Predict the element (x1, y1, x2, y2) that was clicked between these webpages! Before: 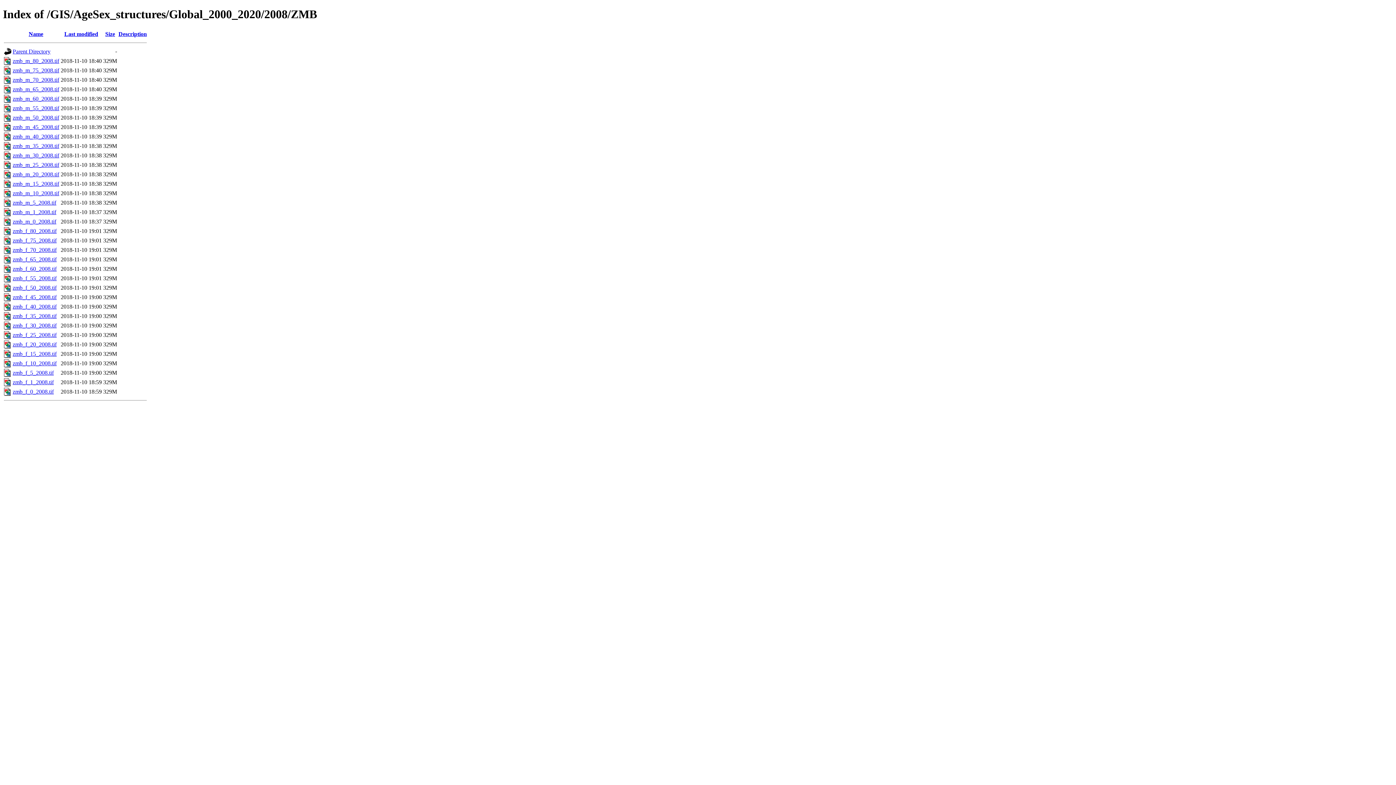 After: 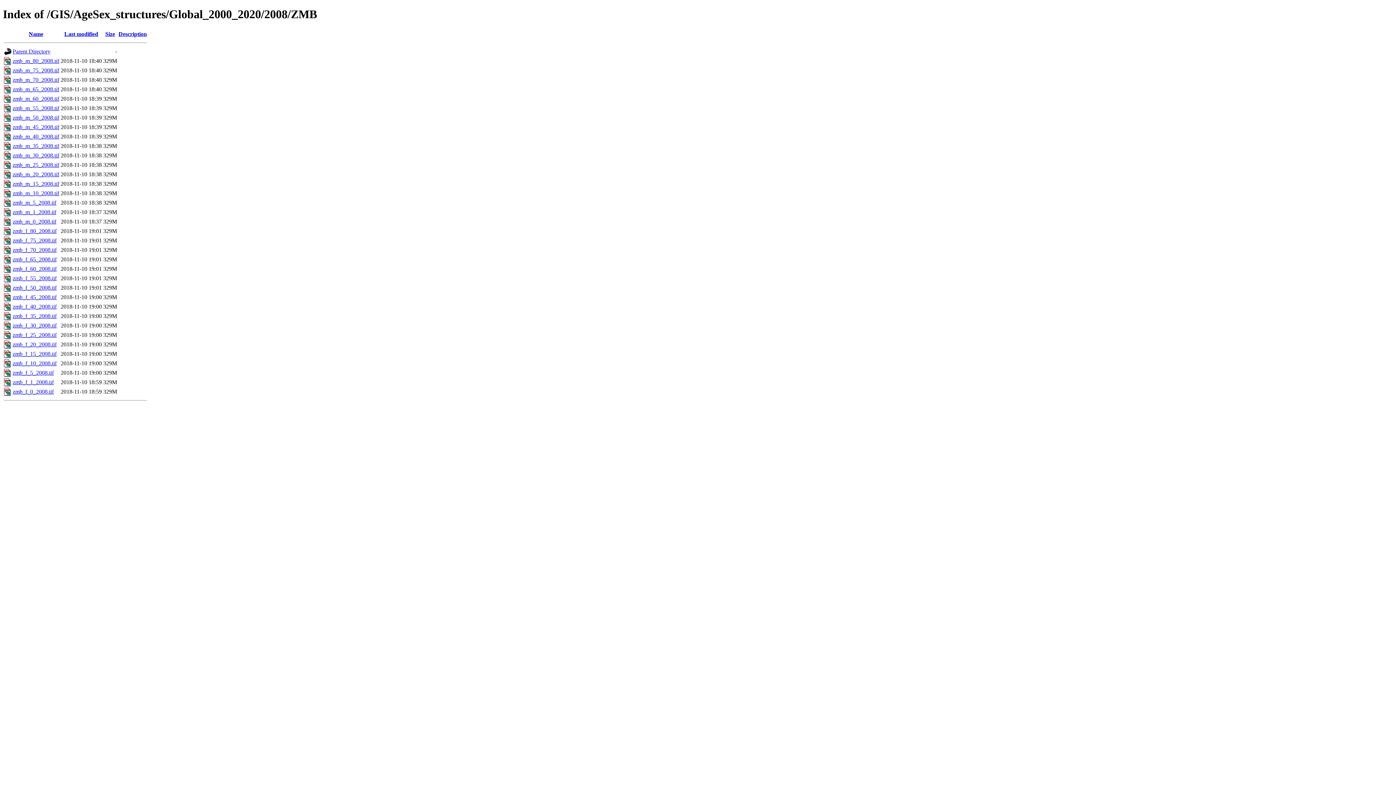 Action: label: zmb_m_50_2008.tif bbox: (12, 114, 59, 120)